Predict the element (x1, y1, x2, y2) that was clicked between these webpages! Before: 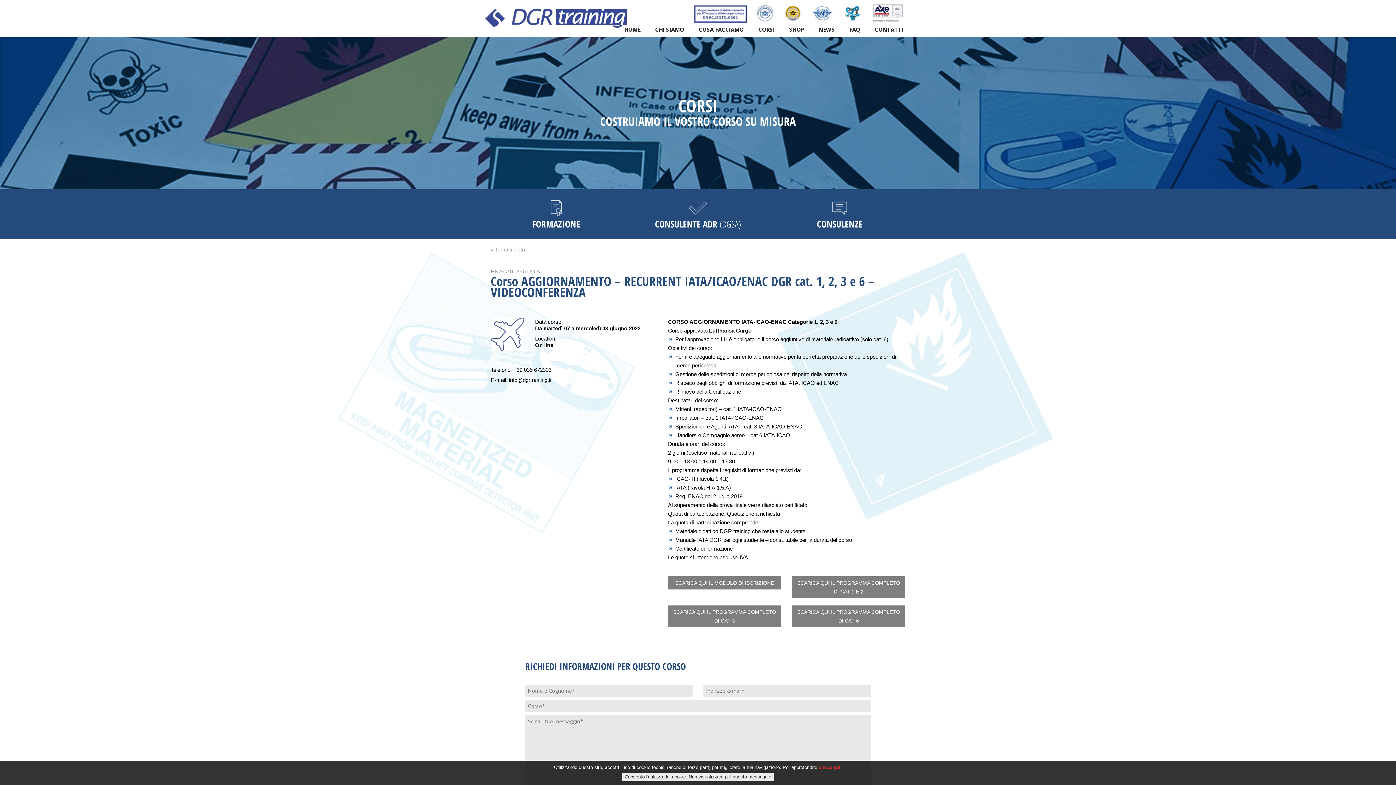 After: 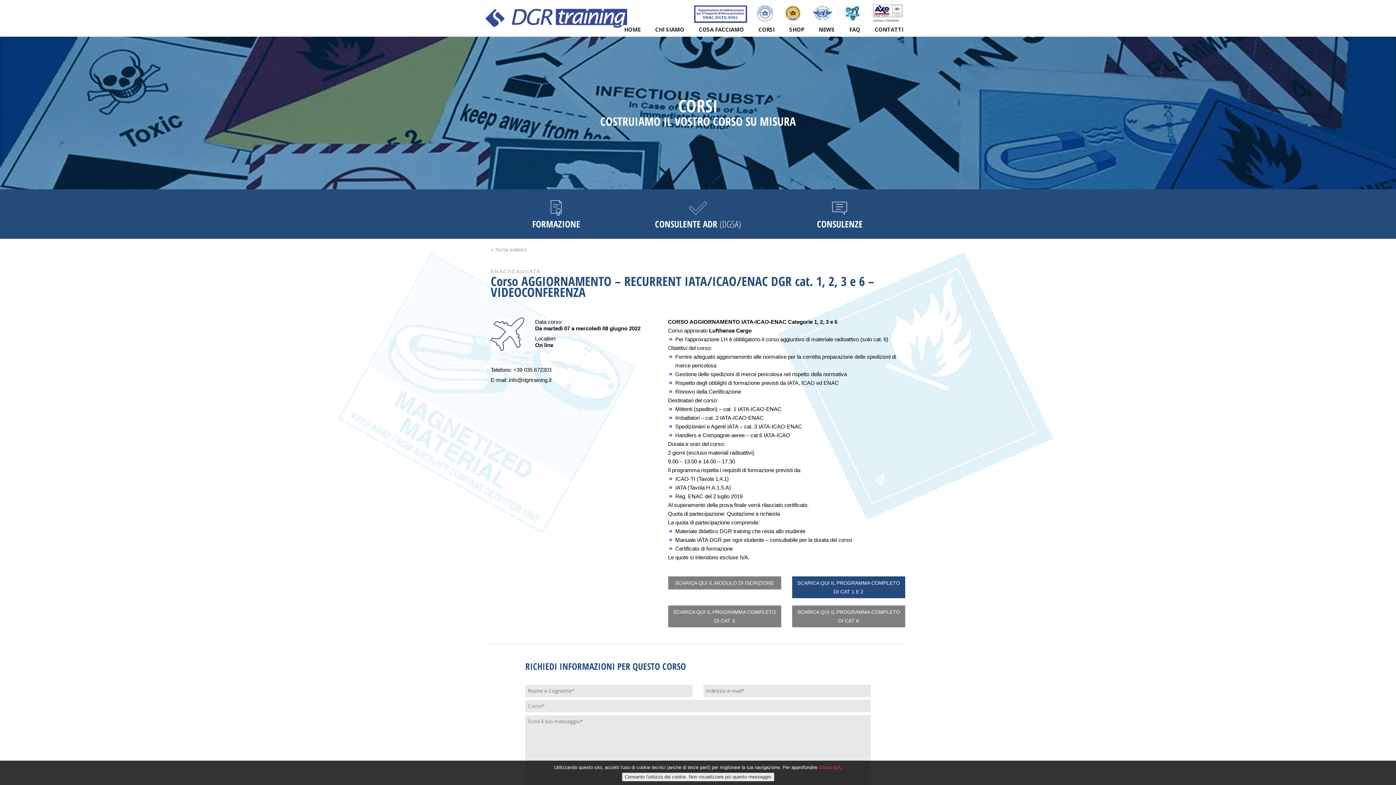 Action: label: SCARICA QUI IL PROGRAMMA COMPLETO DI CAT 1 E 2 bbox: (792, 576, 905, 598)